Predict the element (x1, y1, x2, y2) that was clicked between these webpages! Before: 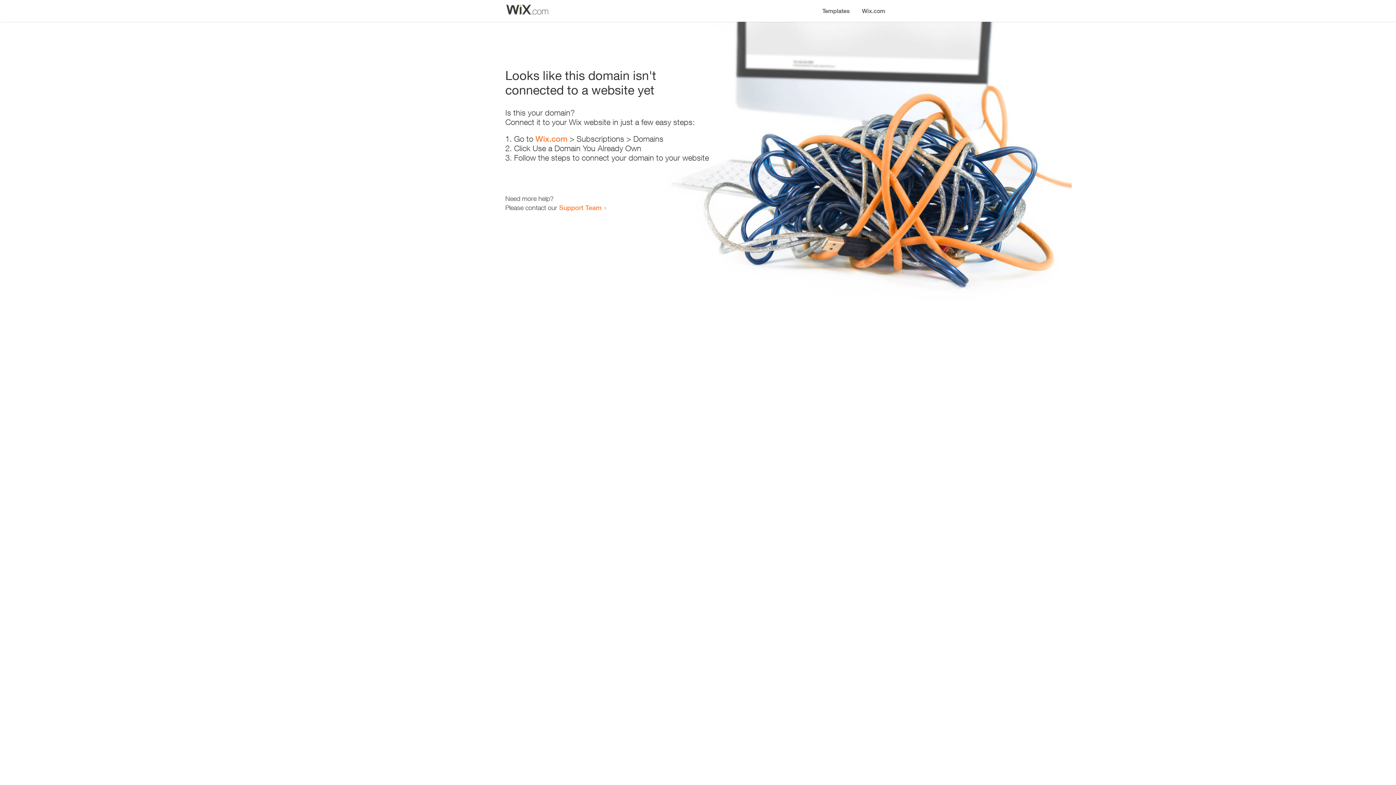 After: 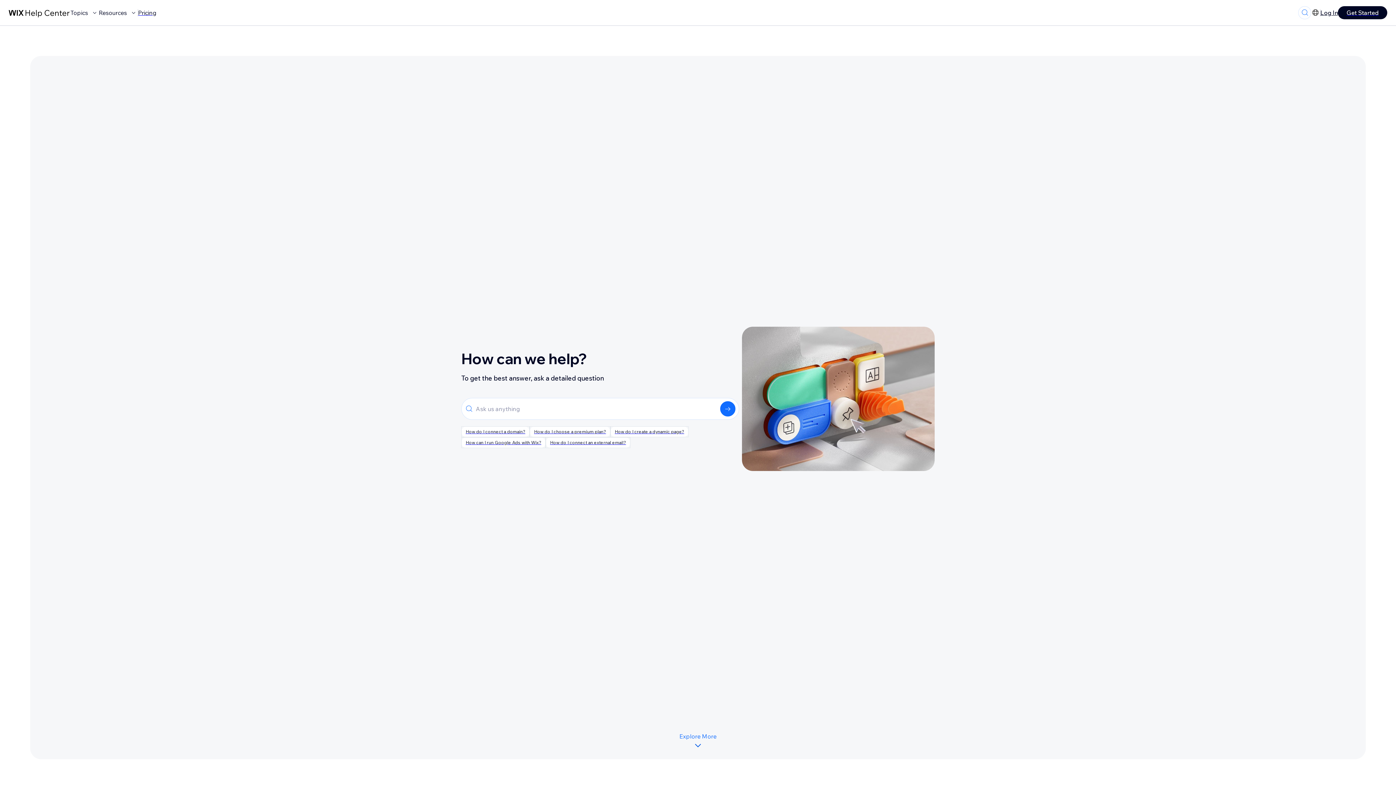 Action: label: Support Team bbox: (559, 203, 601, 211)